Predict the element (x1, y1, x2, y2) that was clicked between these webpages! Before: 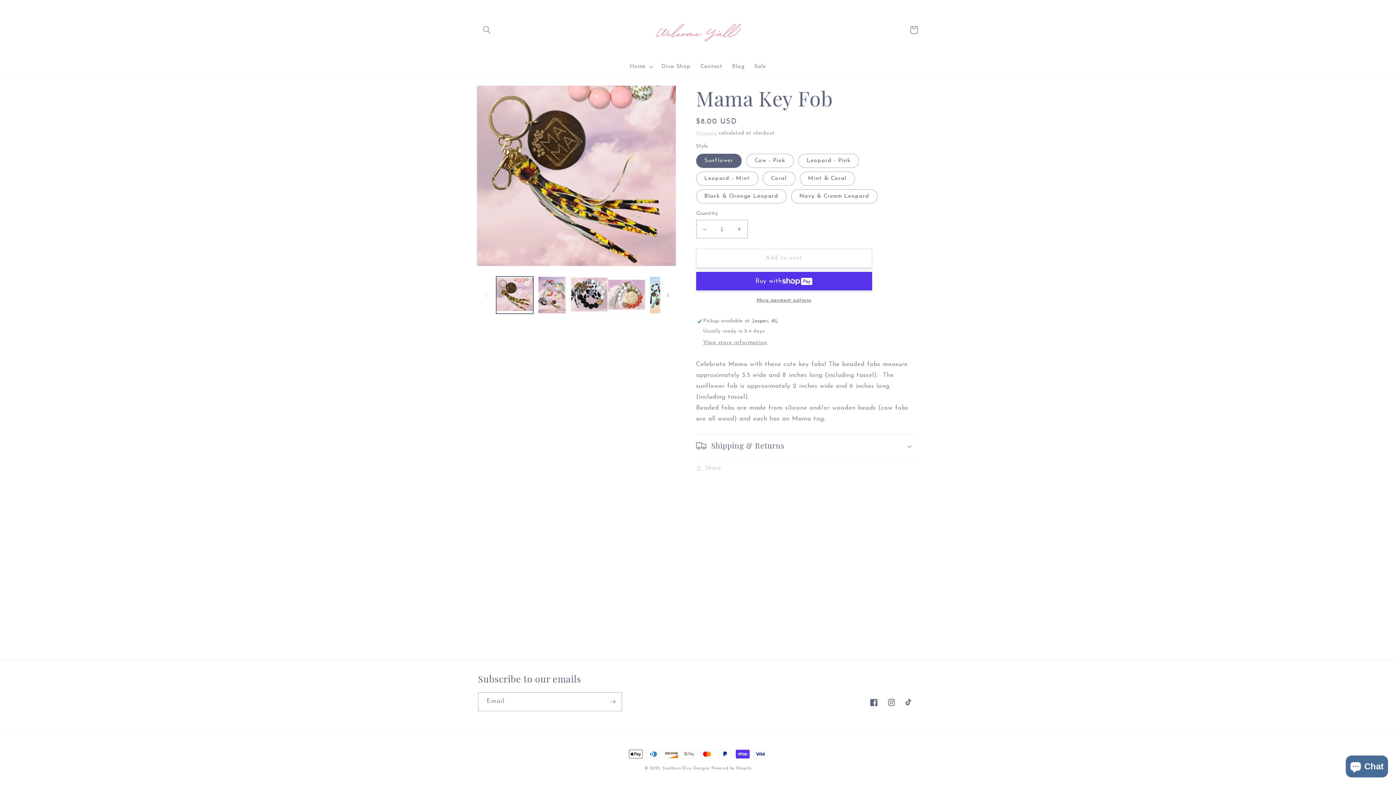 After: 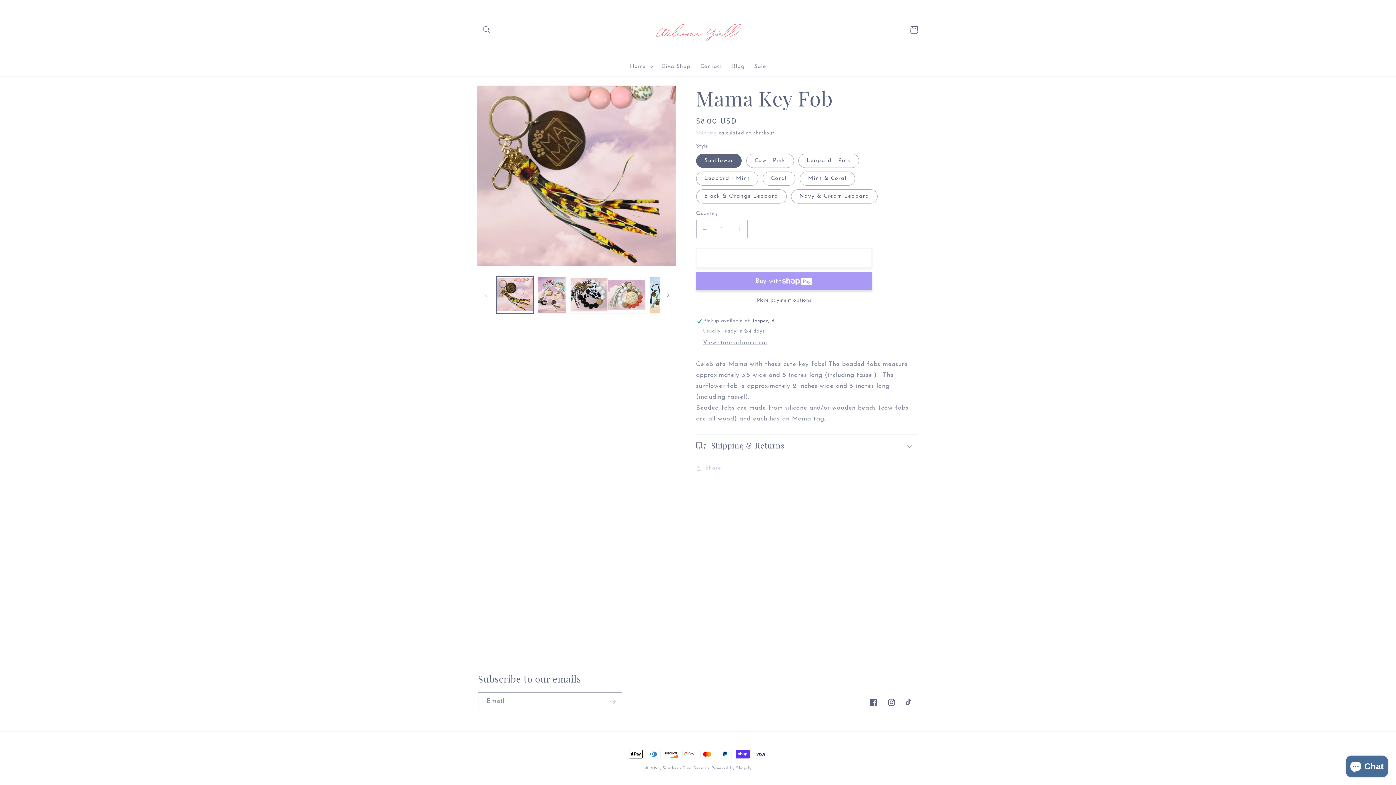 Action: label: Add to cart bbox: (696, 248, 872, 268)